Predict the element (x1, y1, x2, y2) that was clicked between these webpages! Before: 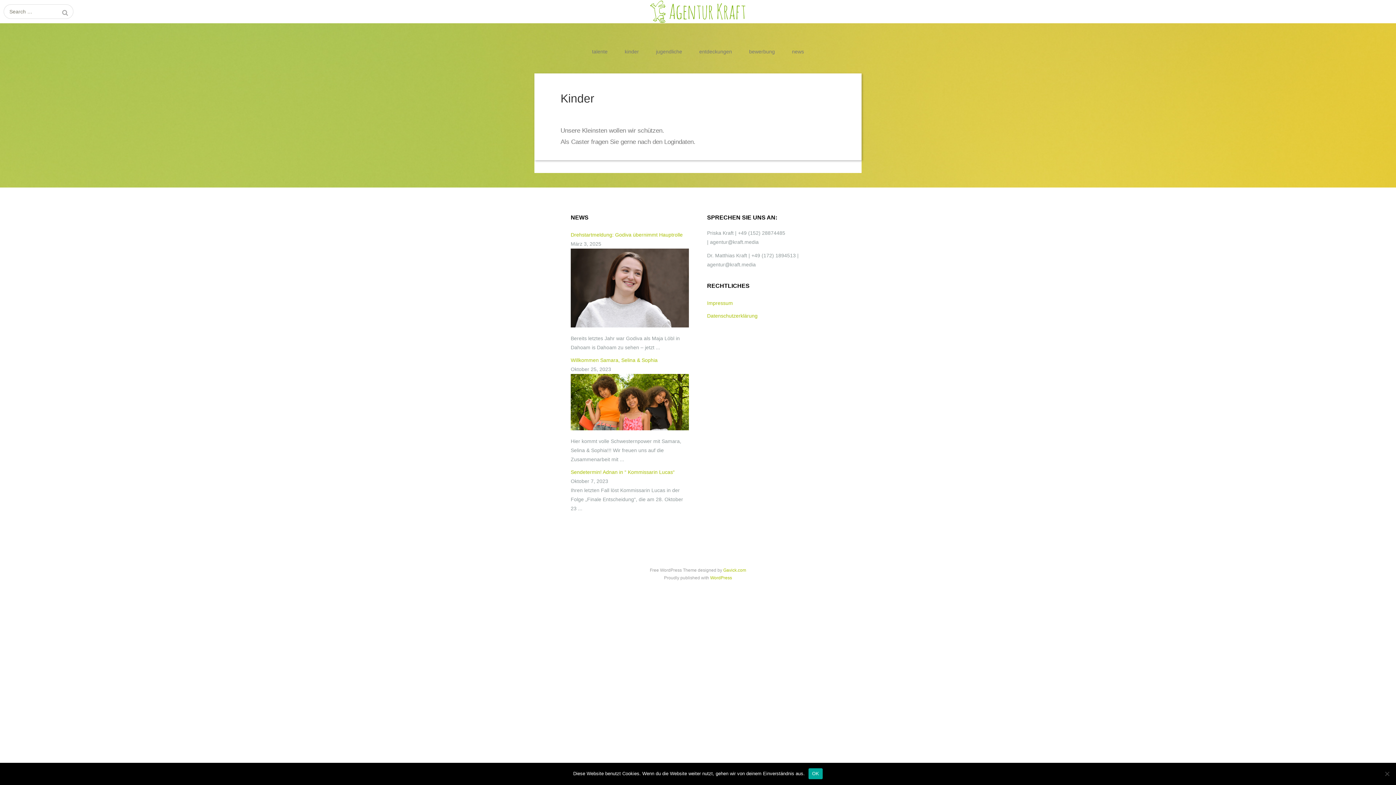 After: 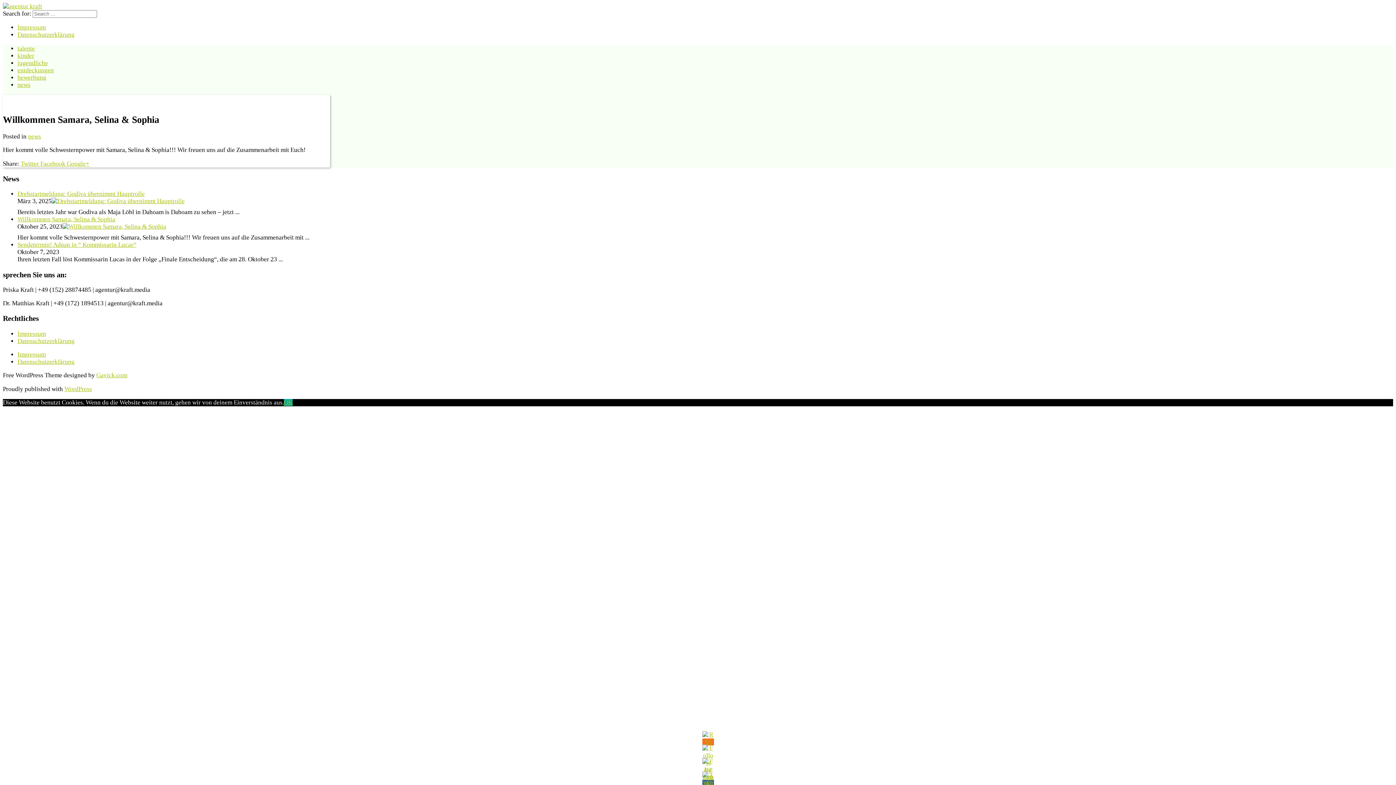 Action: bbox: (570, 425, 689, 433)